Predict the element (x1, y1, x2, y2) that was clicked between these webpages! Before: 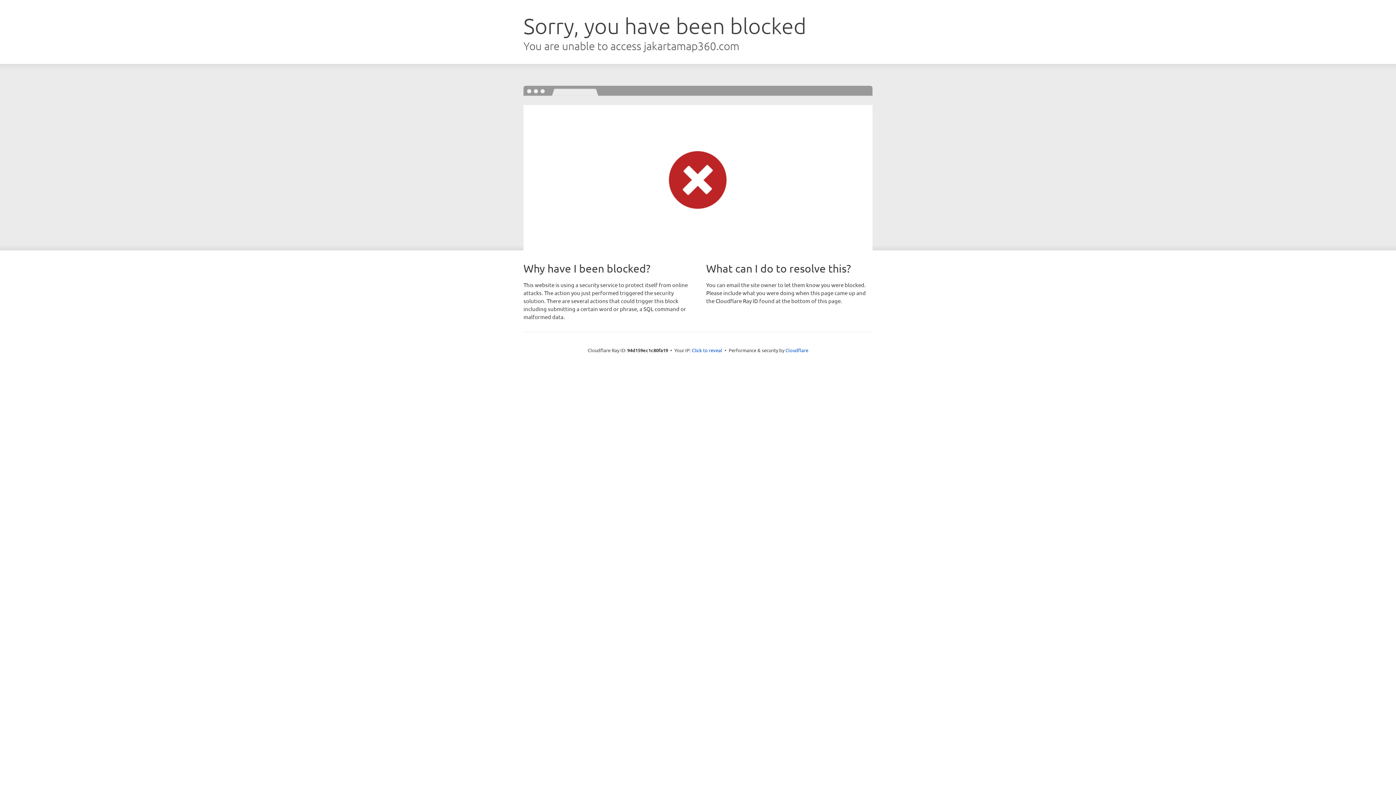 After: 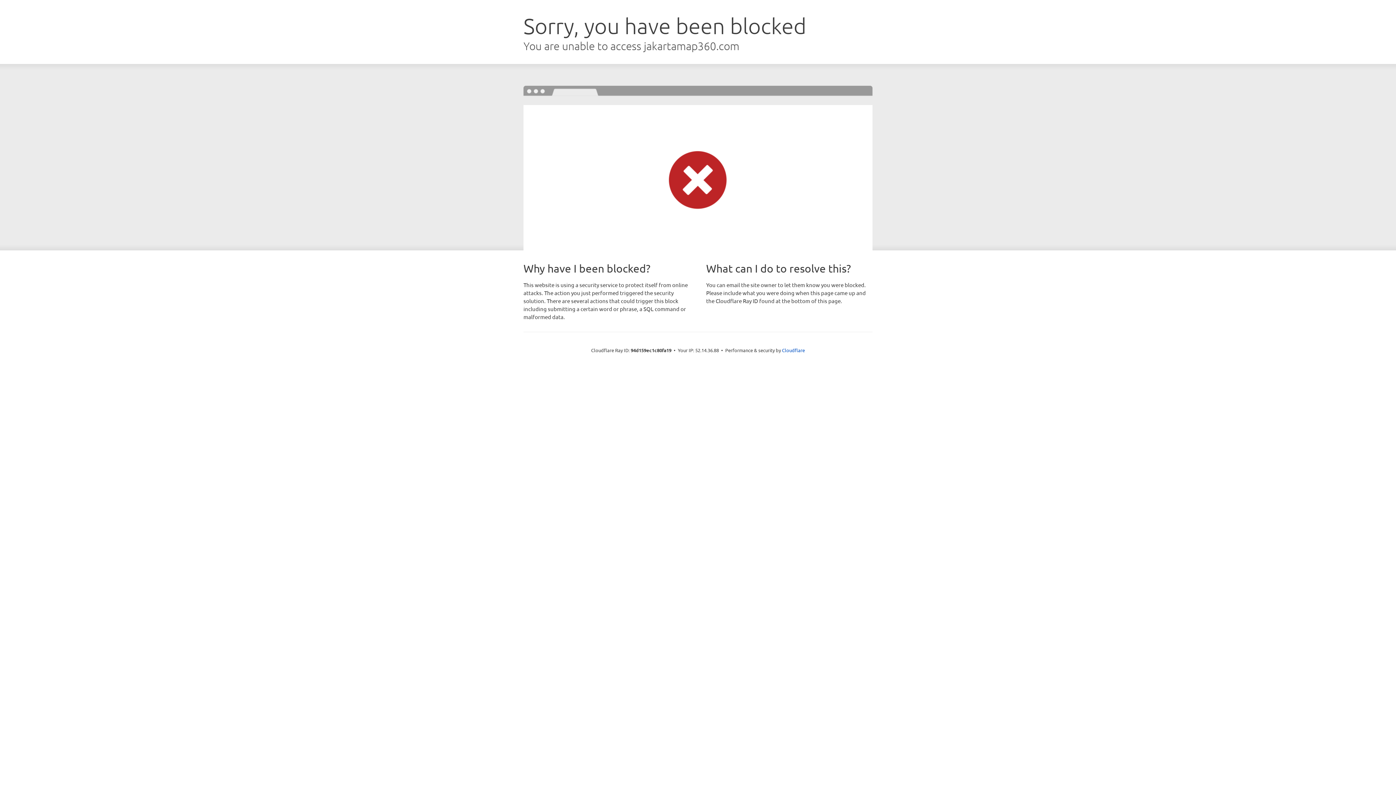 Action: bbox: (692, 346, 722, 353) label: Click to reveal